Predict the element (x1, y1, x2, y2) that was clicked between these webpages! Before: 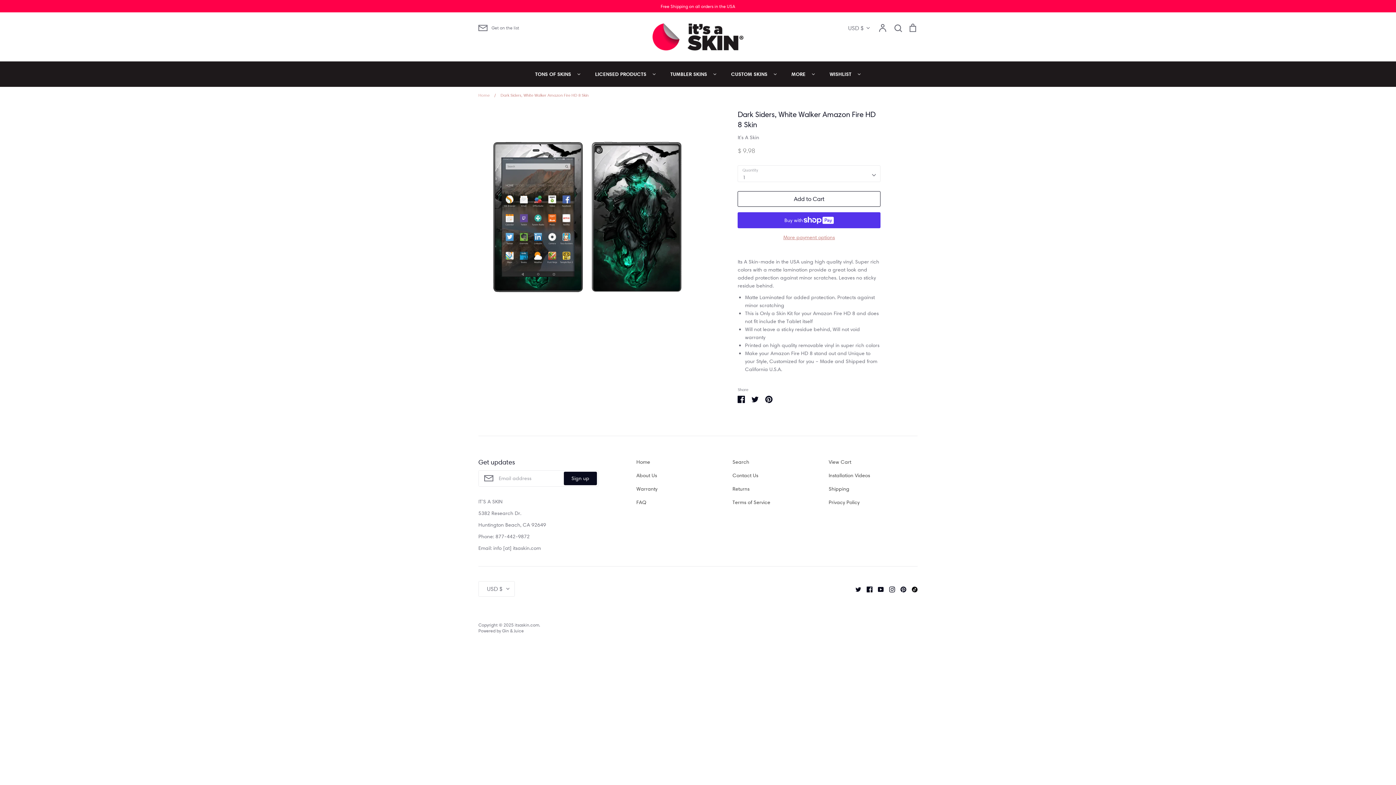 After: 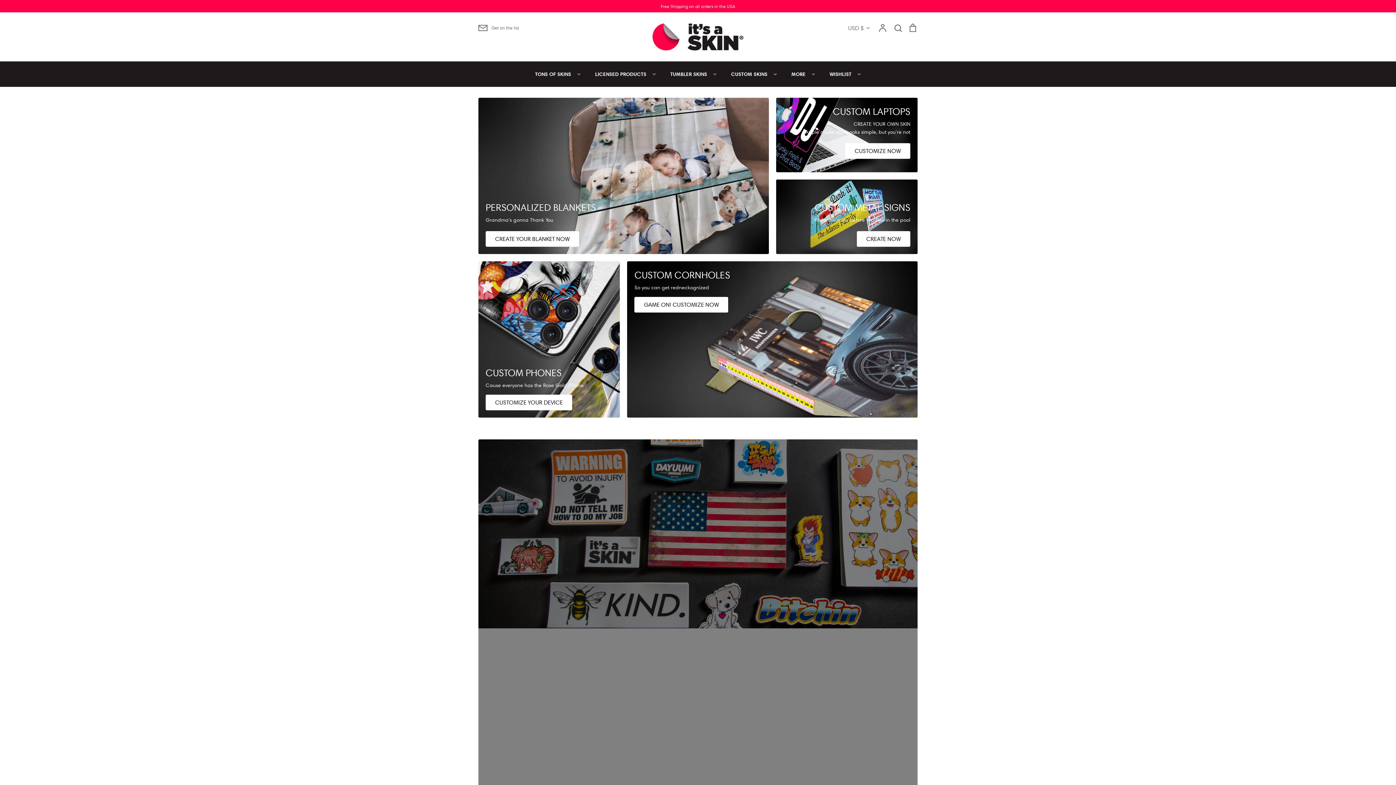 Action: bbox: (652, 23, 743, 50)